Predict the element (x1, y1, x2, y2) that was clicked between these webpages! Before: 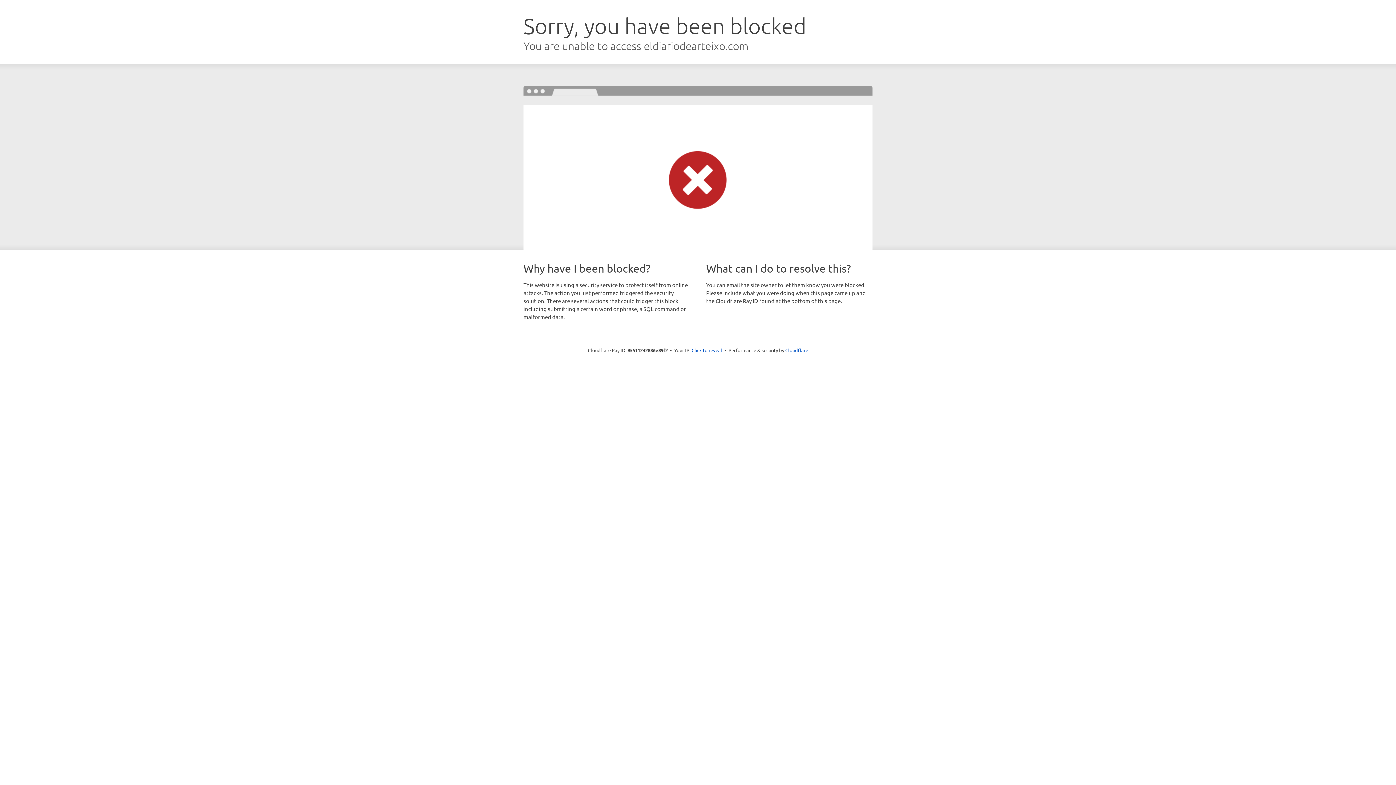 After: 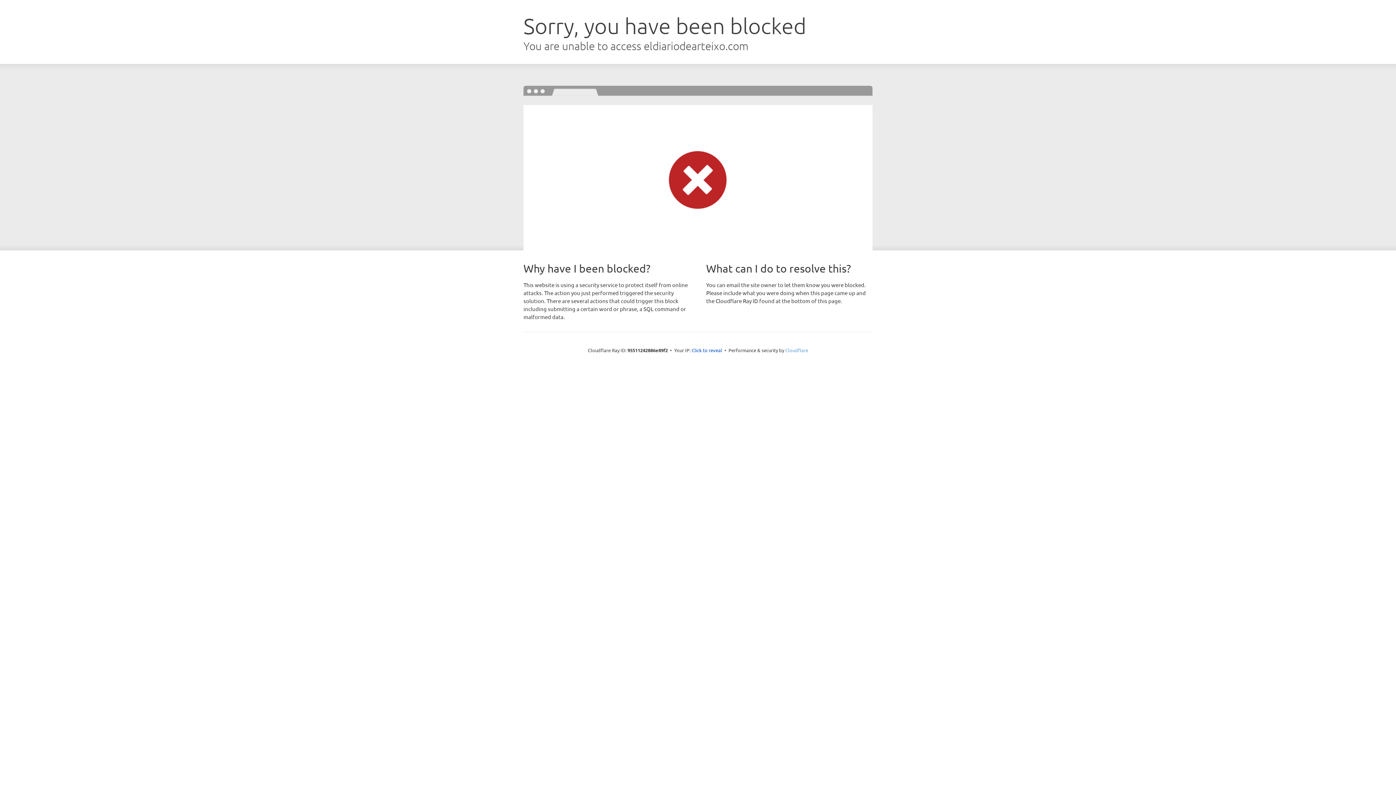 Action: label: Cloudflare bbox: (785, 347, 808, 353)